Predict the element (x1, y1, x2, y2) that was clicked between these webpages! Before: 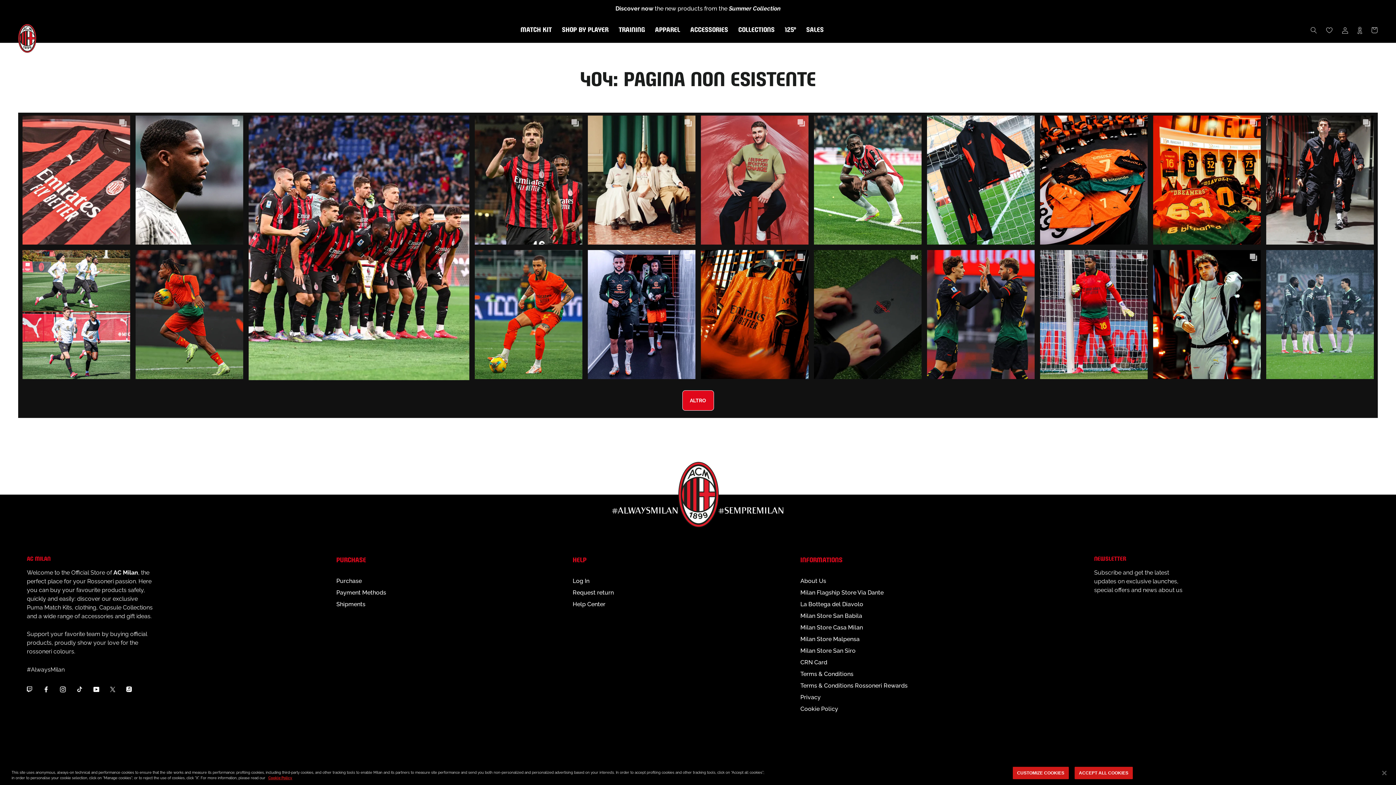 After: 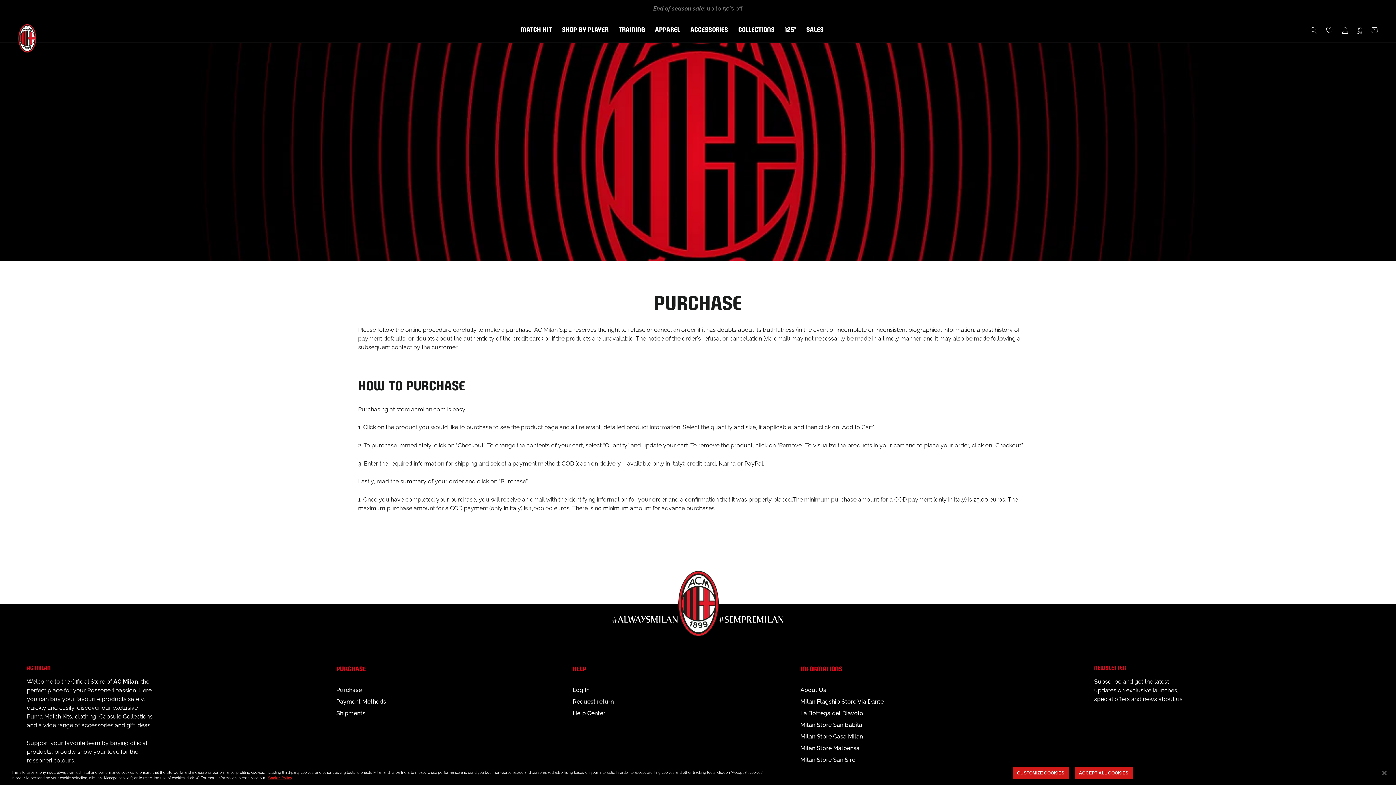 Action: label: Purchase bbox: (336, 577, 386, 585)